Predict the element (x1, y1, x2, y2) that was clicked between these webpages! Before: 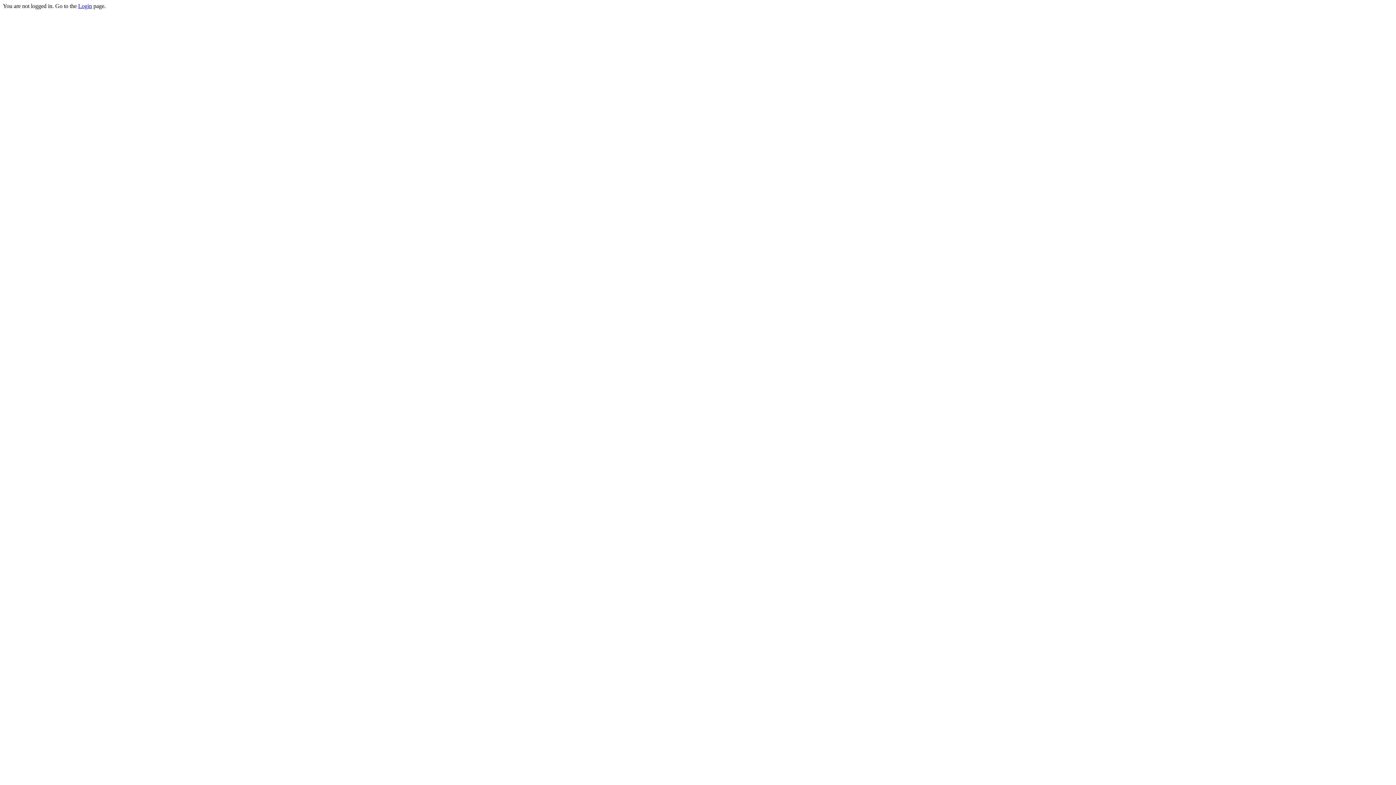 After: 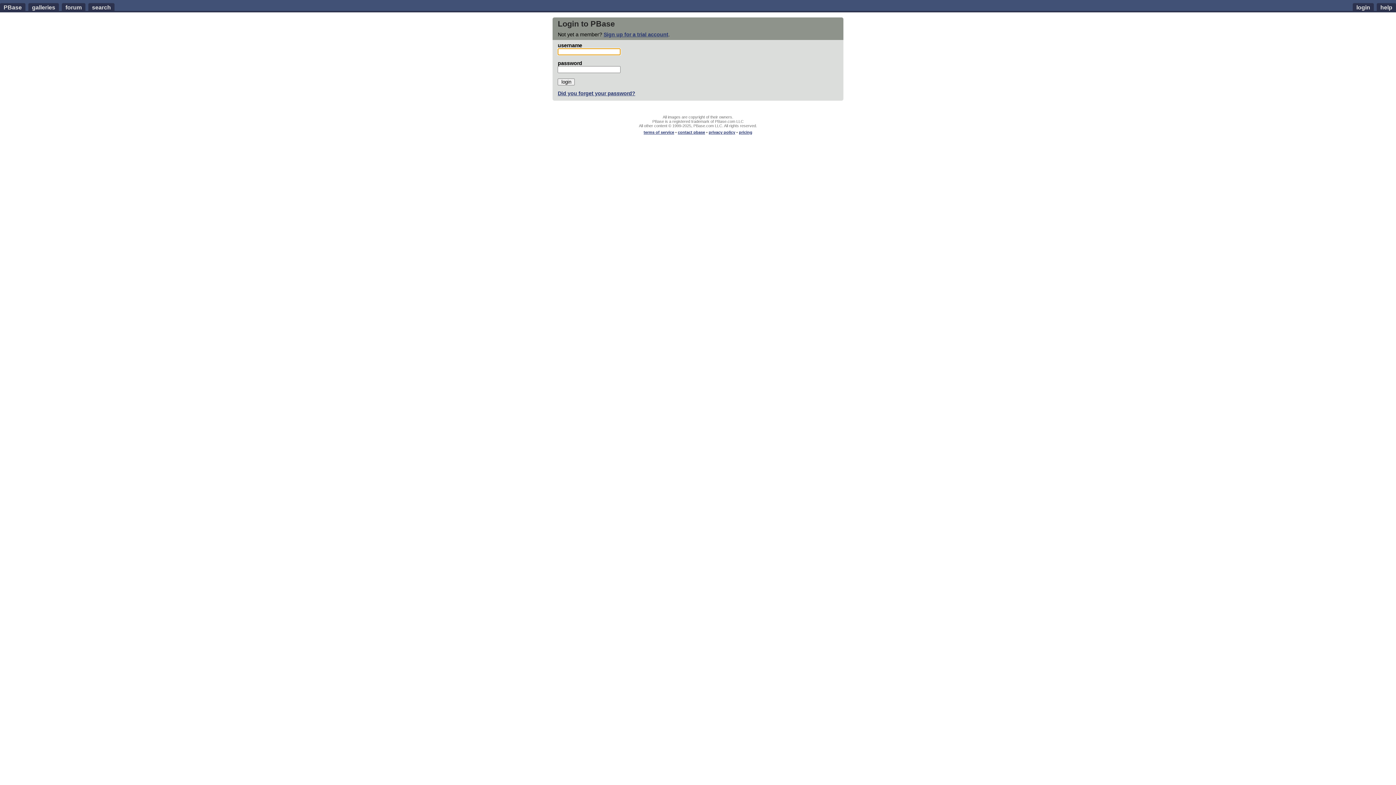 Action: label: Login bbox: (78, 2, 92, 9)